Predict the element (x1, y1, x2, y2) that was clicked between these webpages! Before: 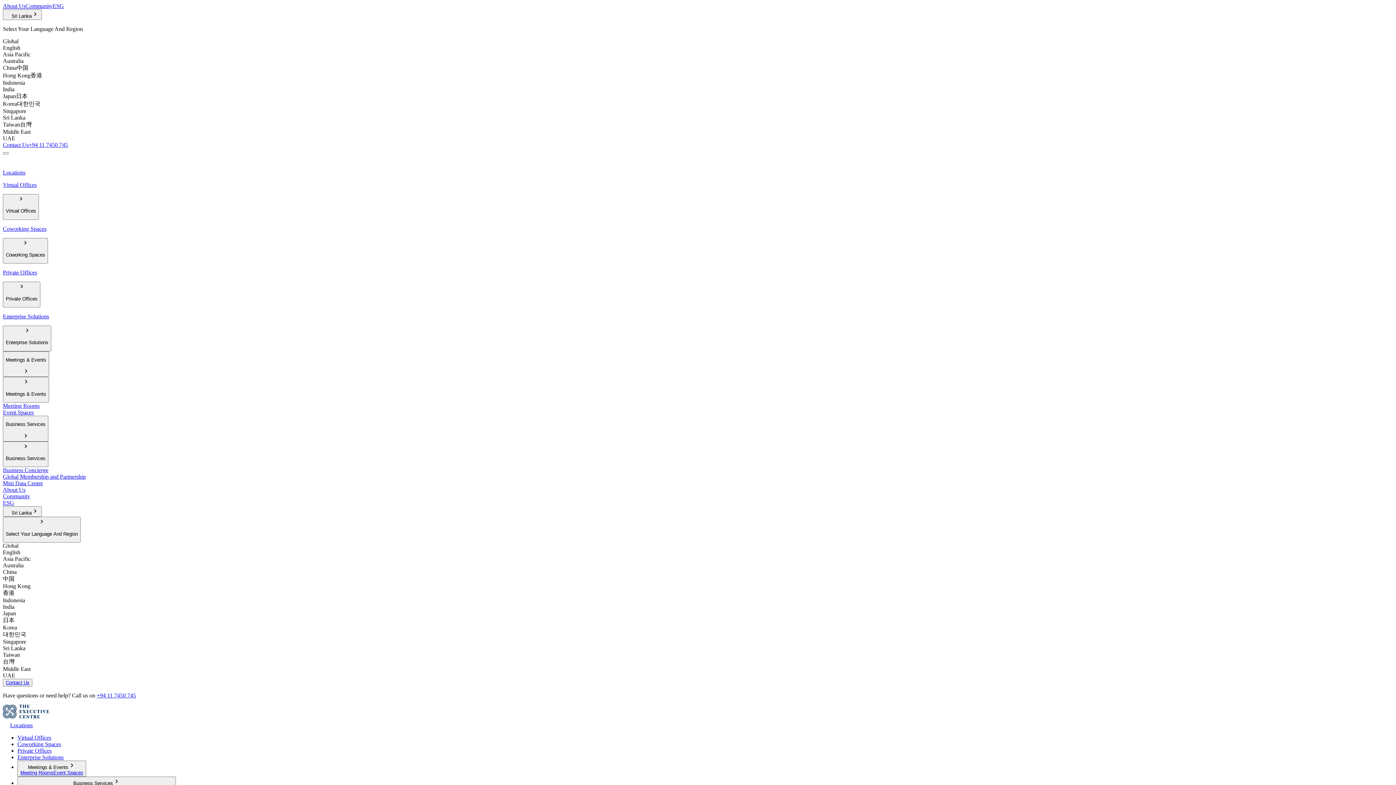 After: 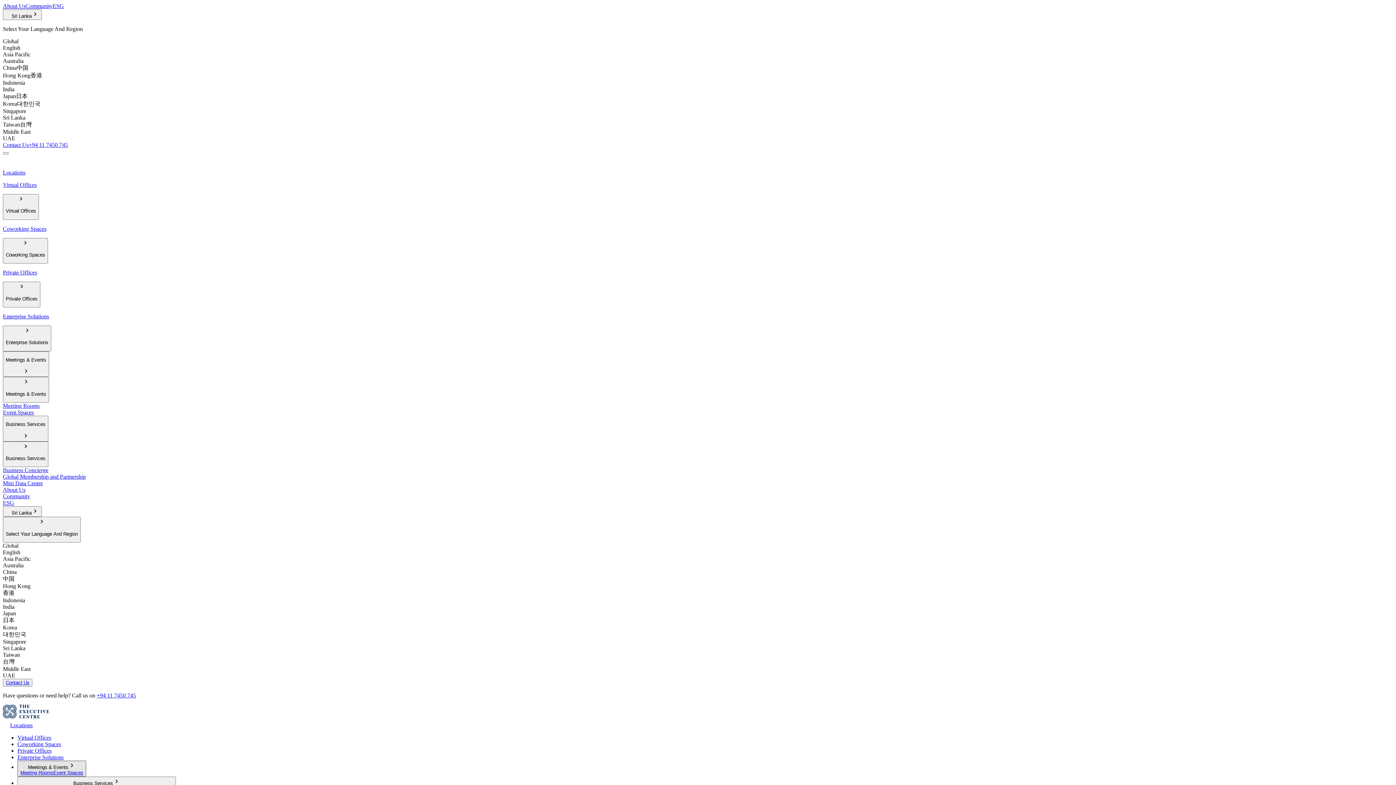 Action: label: Meetings & Events
Meeting RoomsEvent Spaces bbox: (17, 761, 86, 777)